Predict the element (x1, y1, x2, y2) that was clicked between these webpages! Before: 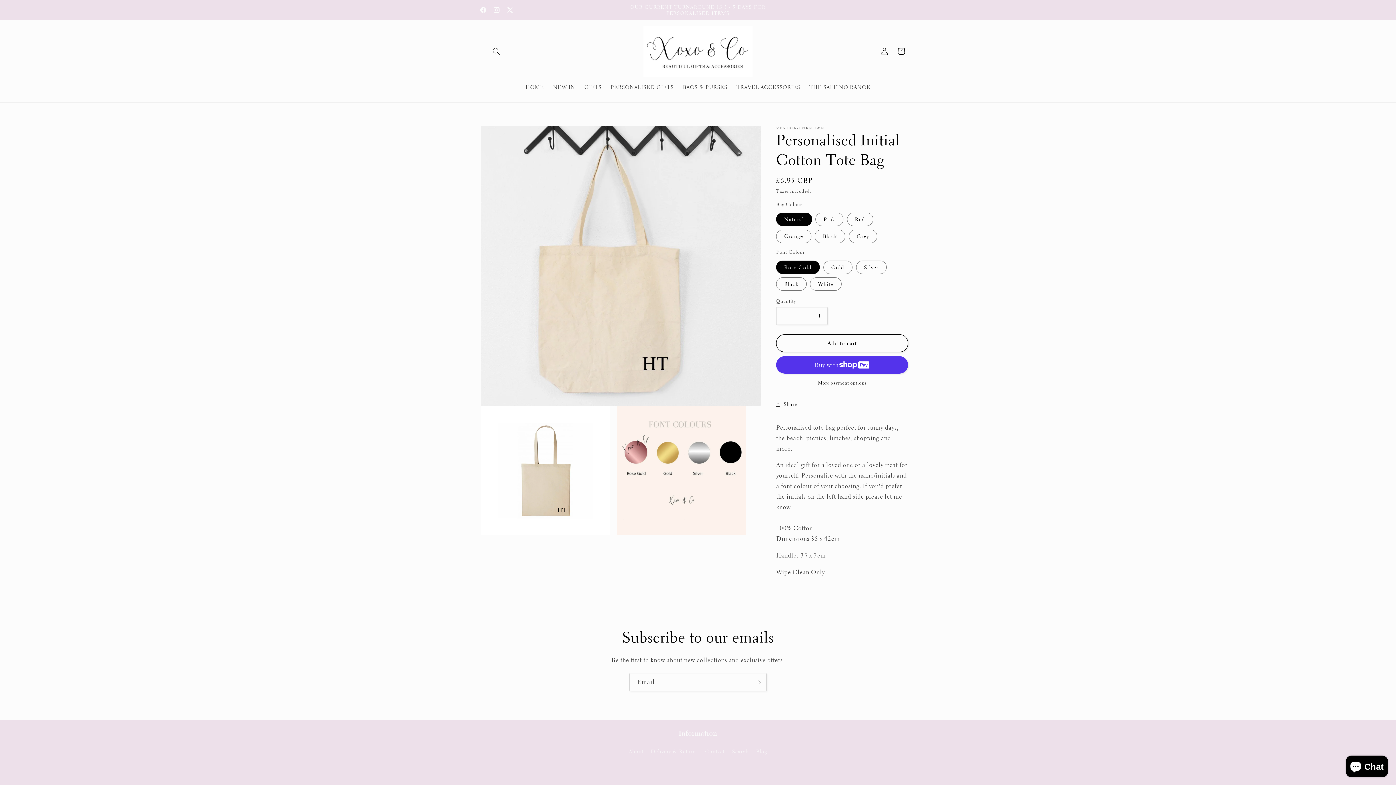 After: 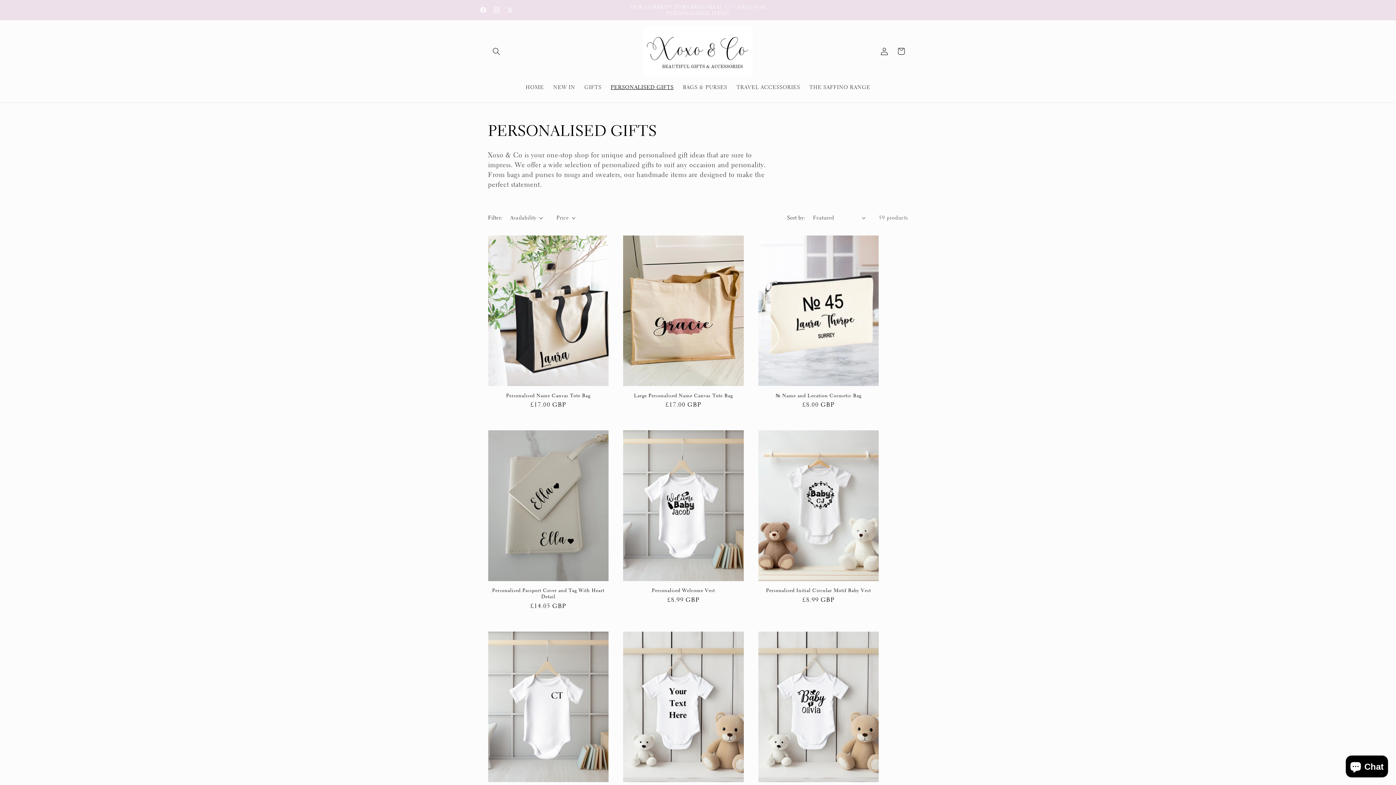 Action: label: PERSONALISED GIFTS bbox: (606, 79, 678, 95)